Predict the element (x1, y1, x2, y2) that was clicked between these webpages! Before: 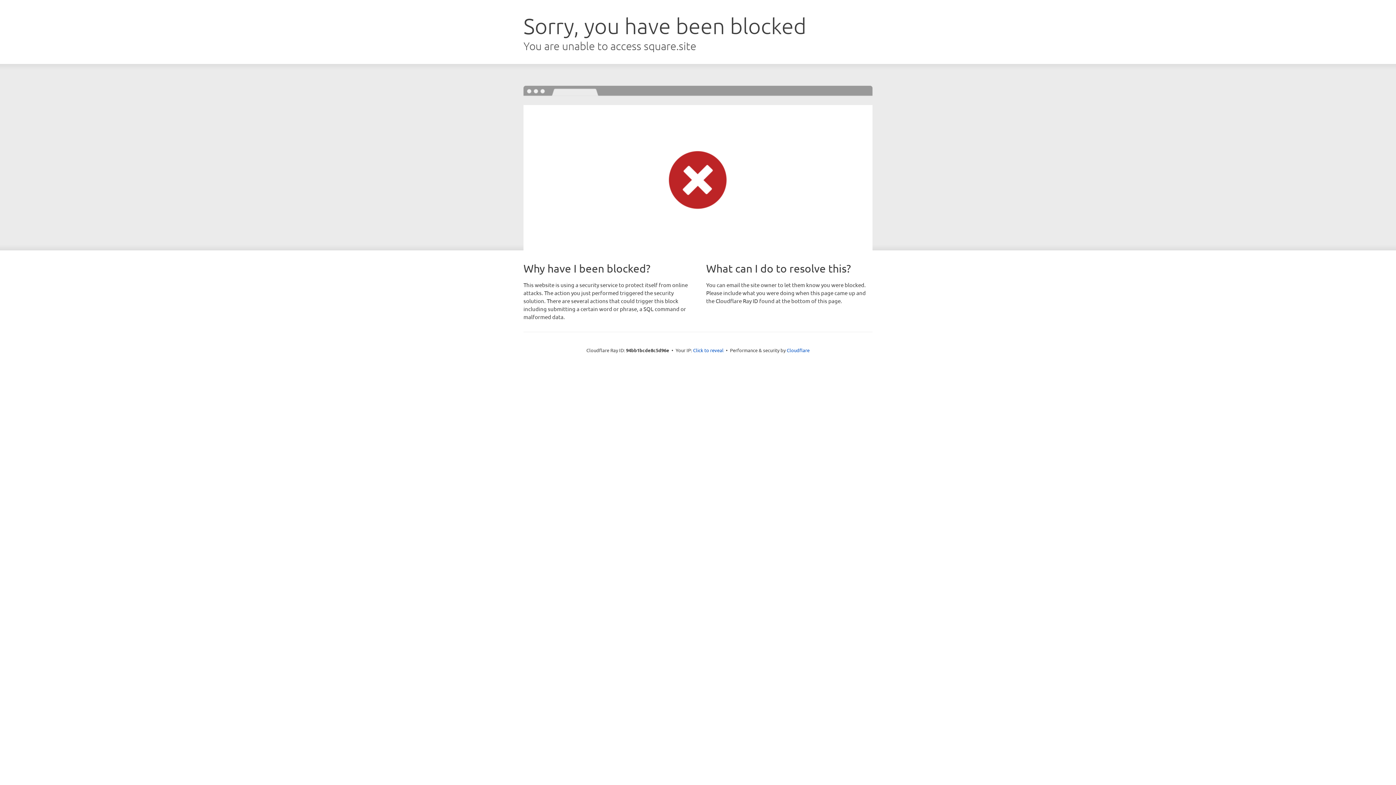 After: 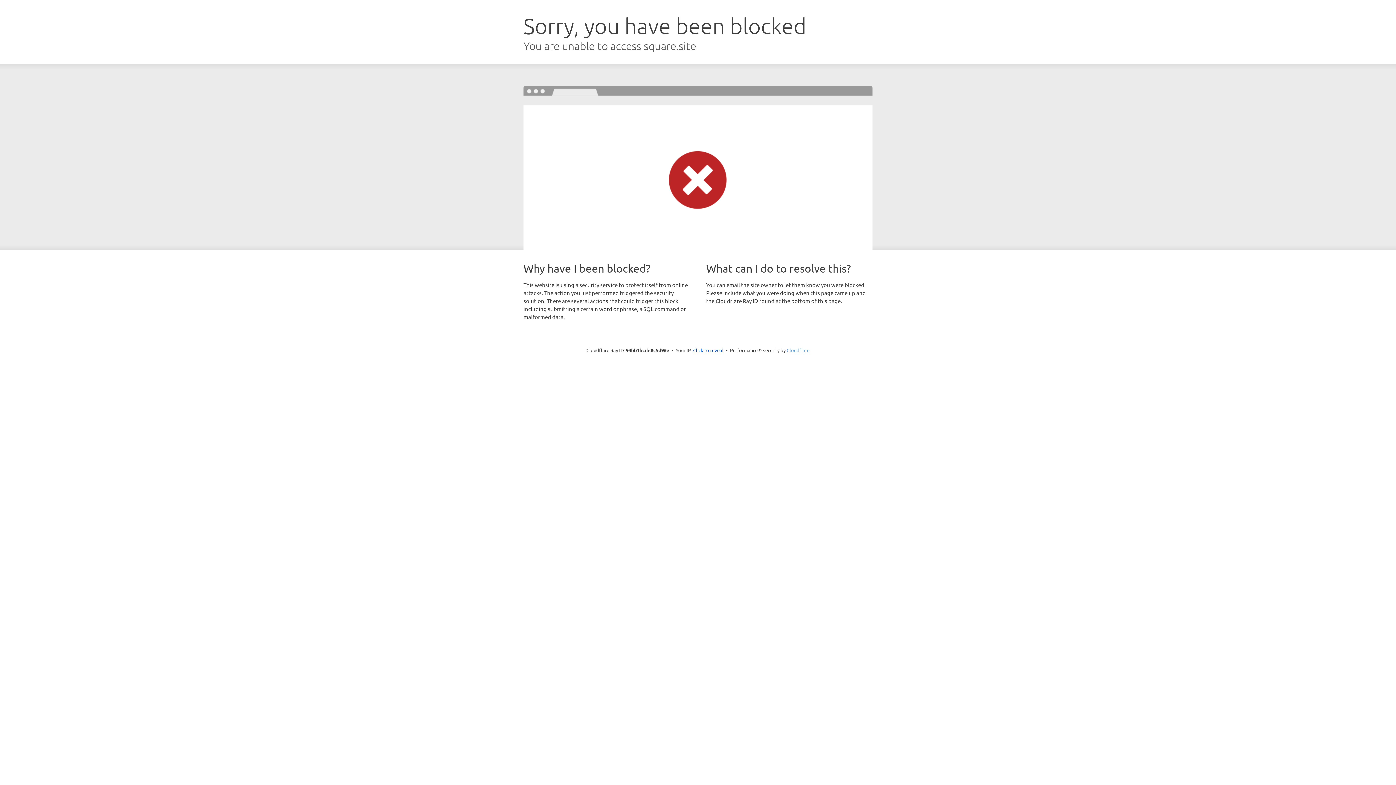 Action: label: Cloudflare bbox: (786, 347, 809, 353)